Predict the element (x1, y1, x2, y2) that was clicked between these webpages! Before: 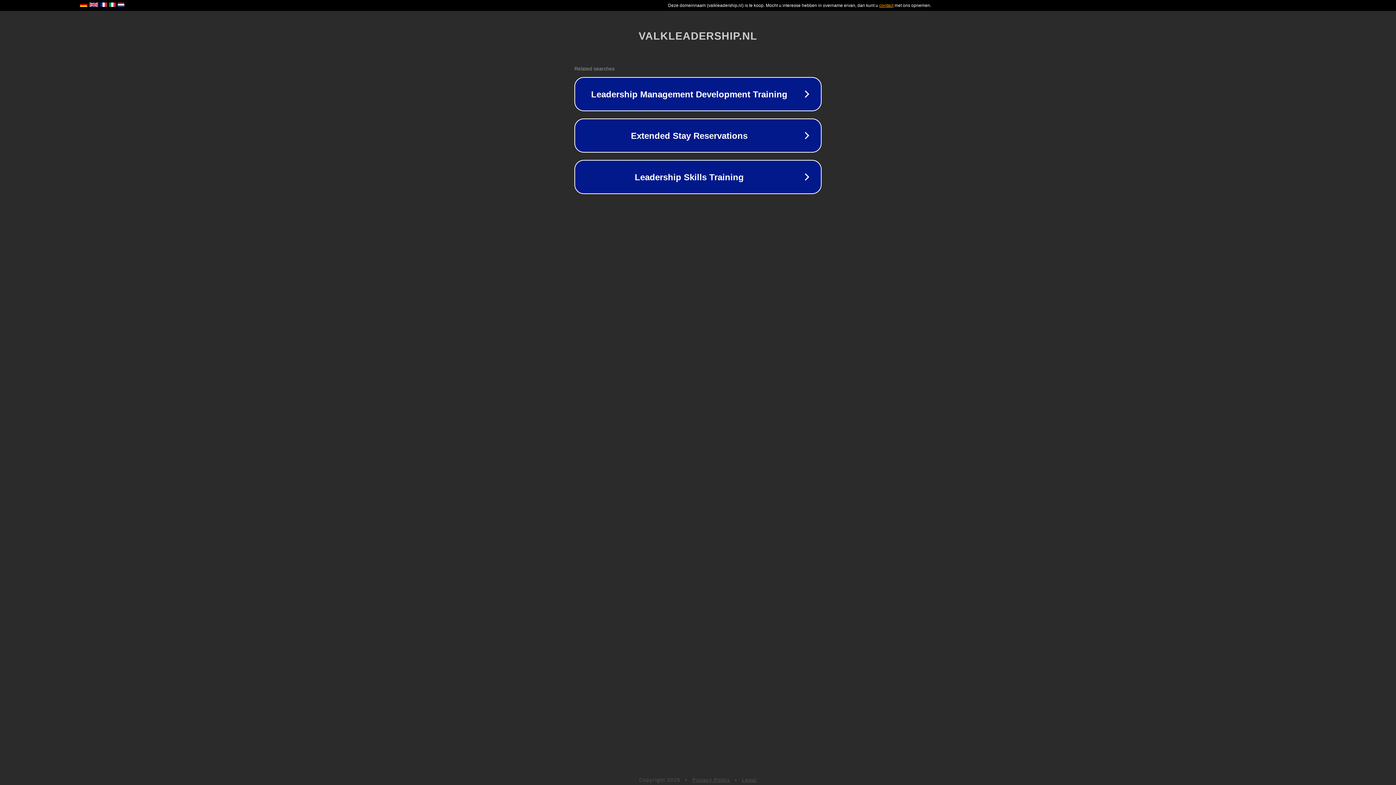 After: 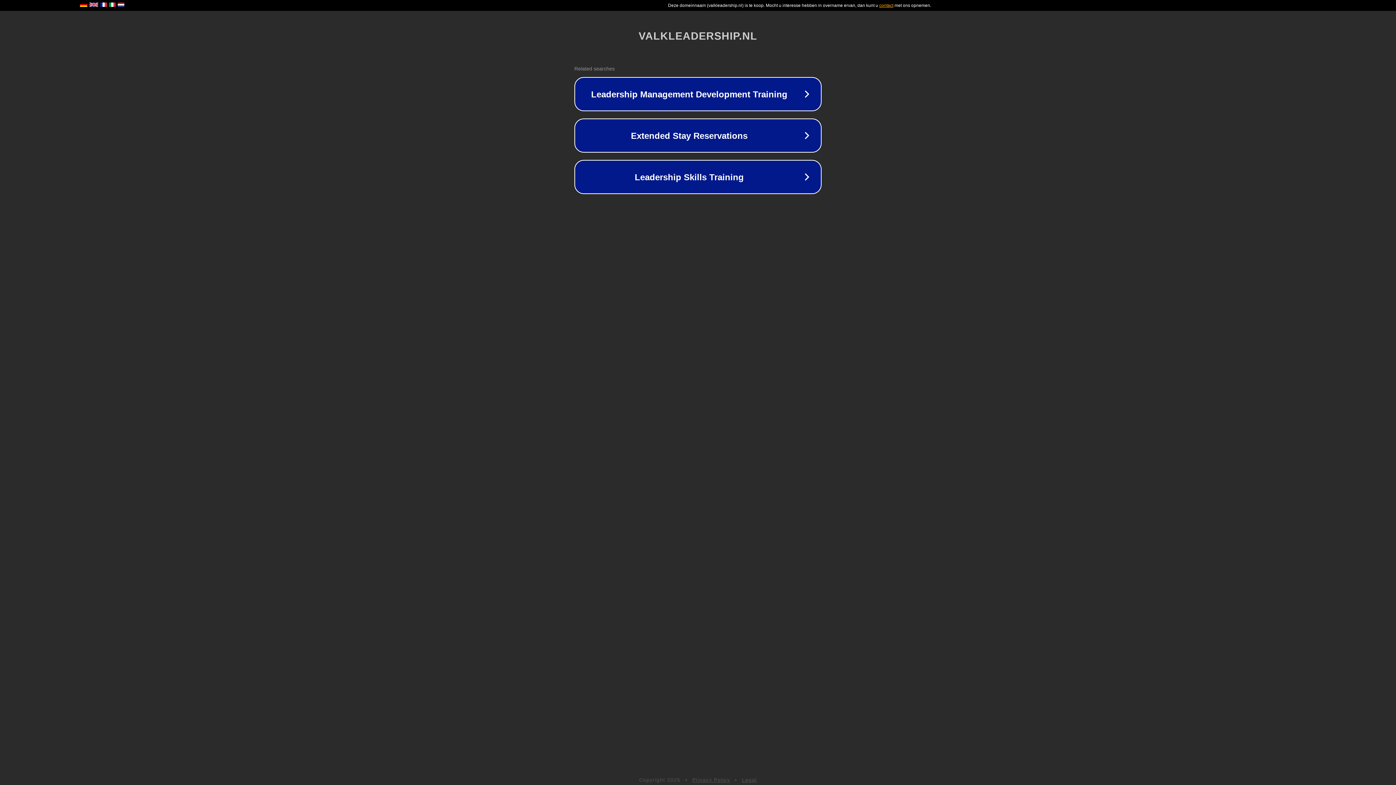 Action: bbox: (692, 777, 730, 783) label: Privacy Policy